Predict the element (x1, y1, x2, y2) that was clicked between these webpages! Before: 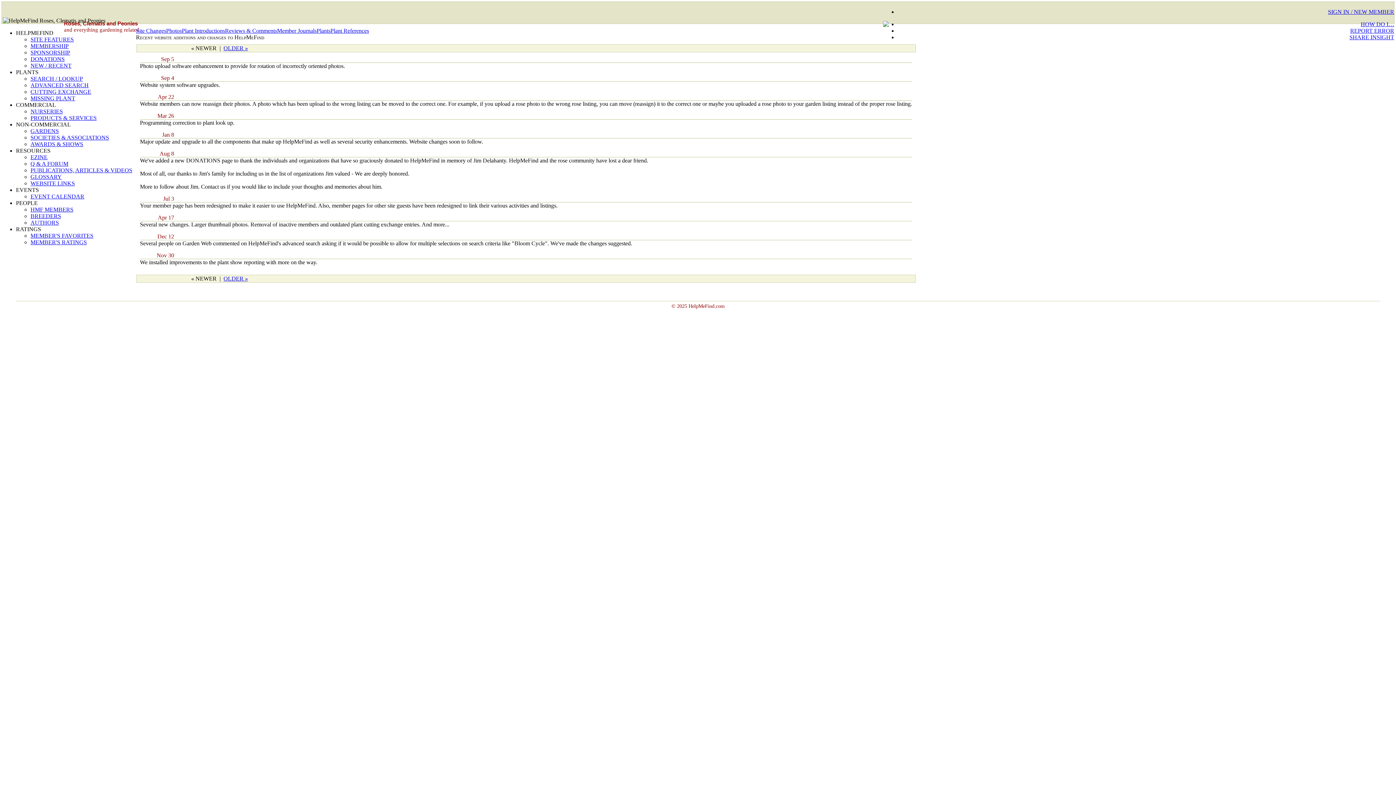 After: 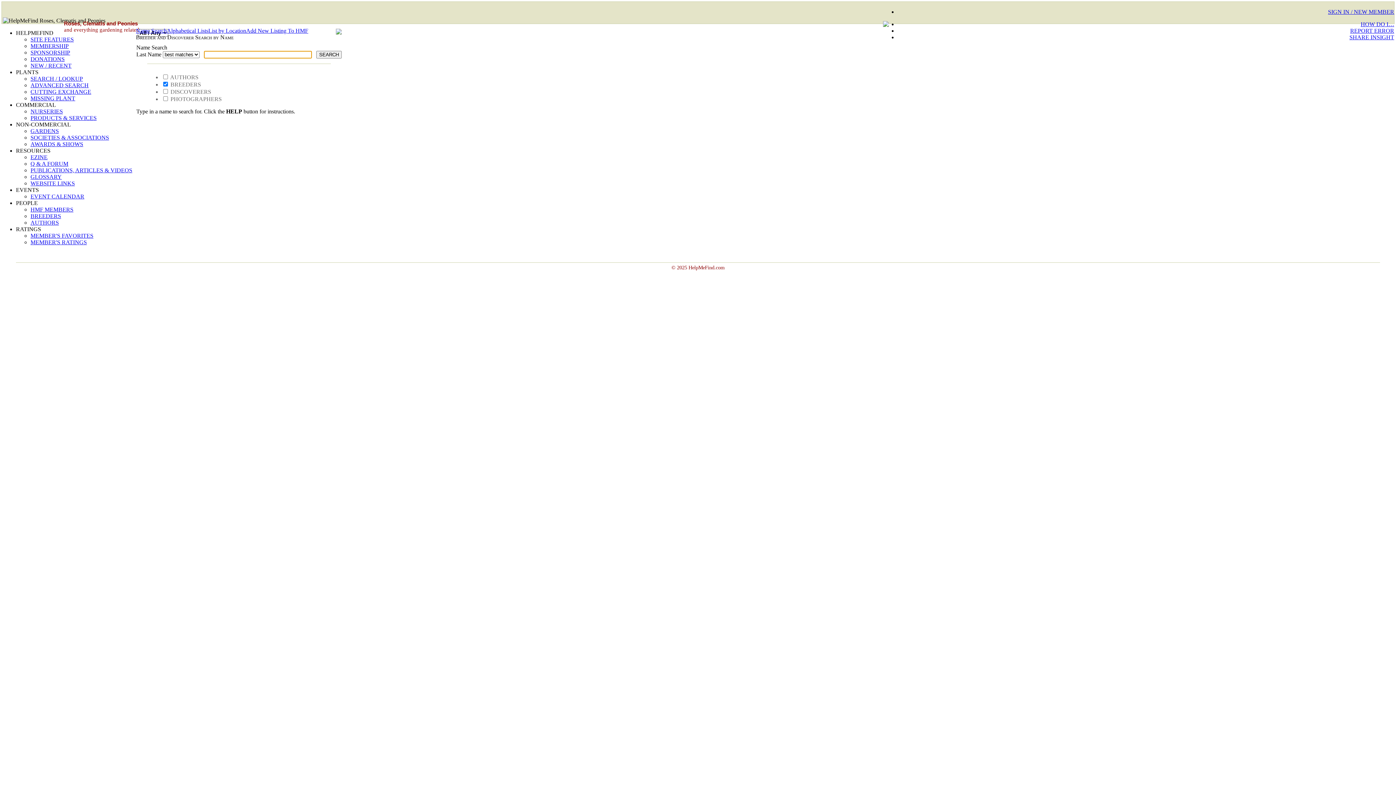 Action: bbox: (30, 213, 61, 219) label: BREEDERS